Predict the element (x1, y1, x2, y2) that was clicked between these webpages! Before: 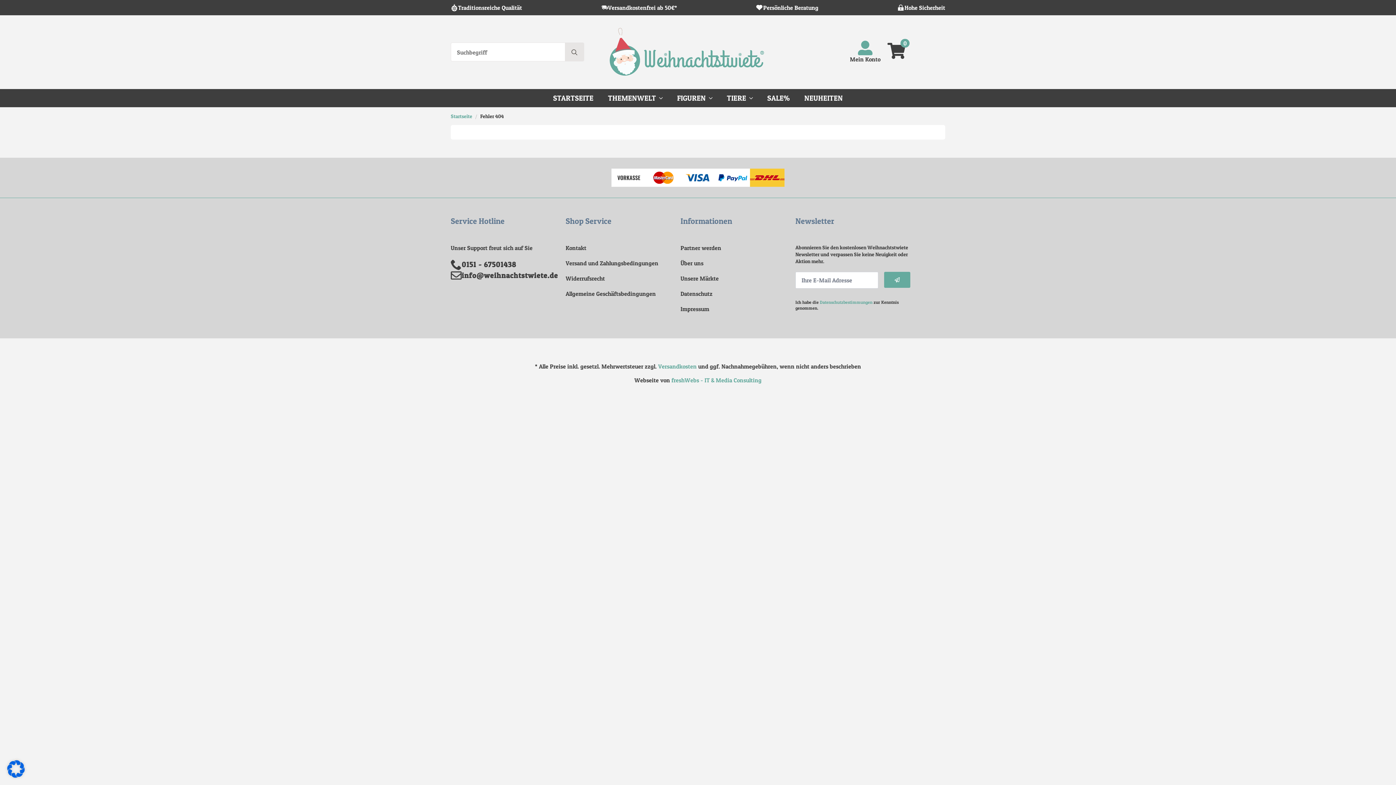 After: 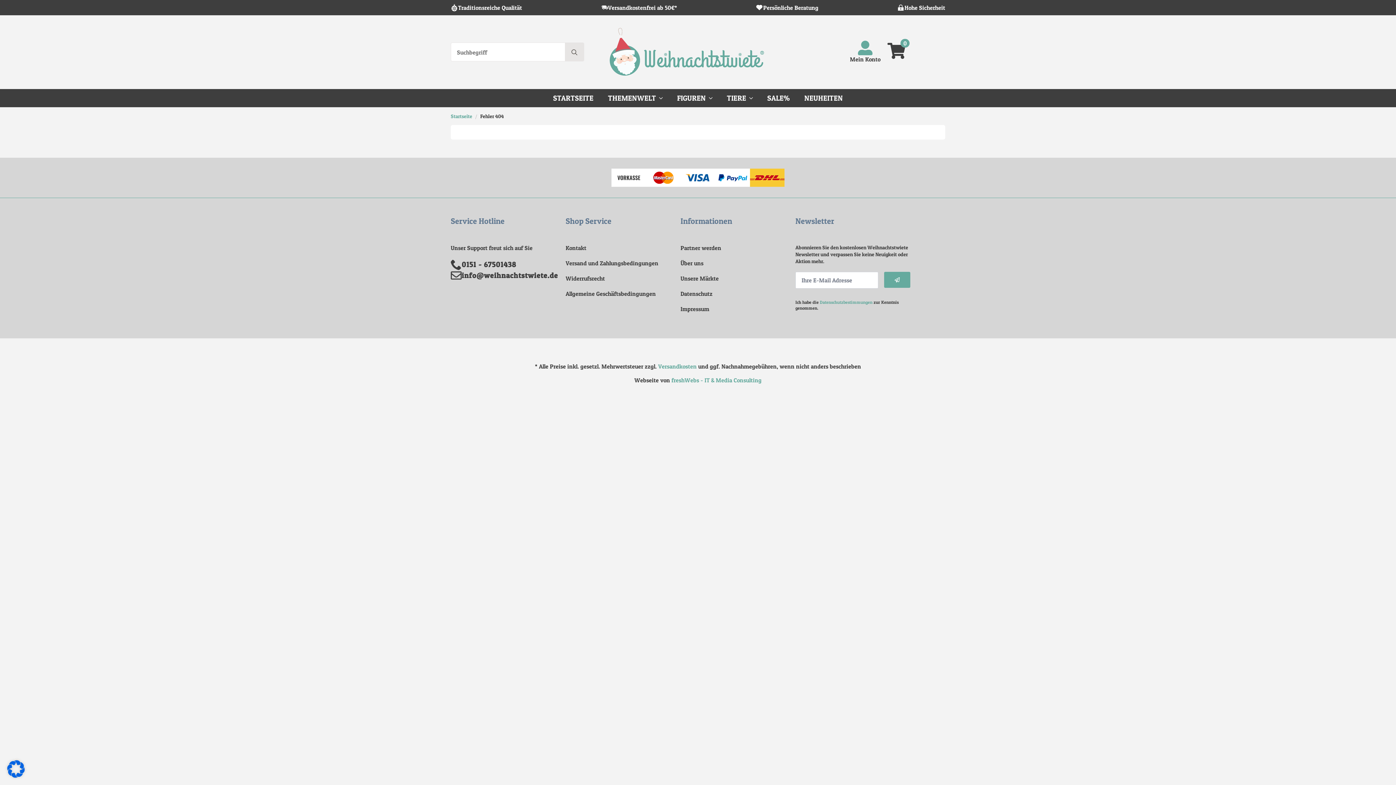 Action: bbox: (671, 376, 761, 383) label: freshWebs - IT & Media Consulting